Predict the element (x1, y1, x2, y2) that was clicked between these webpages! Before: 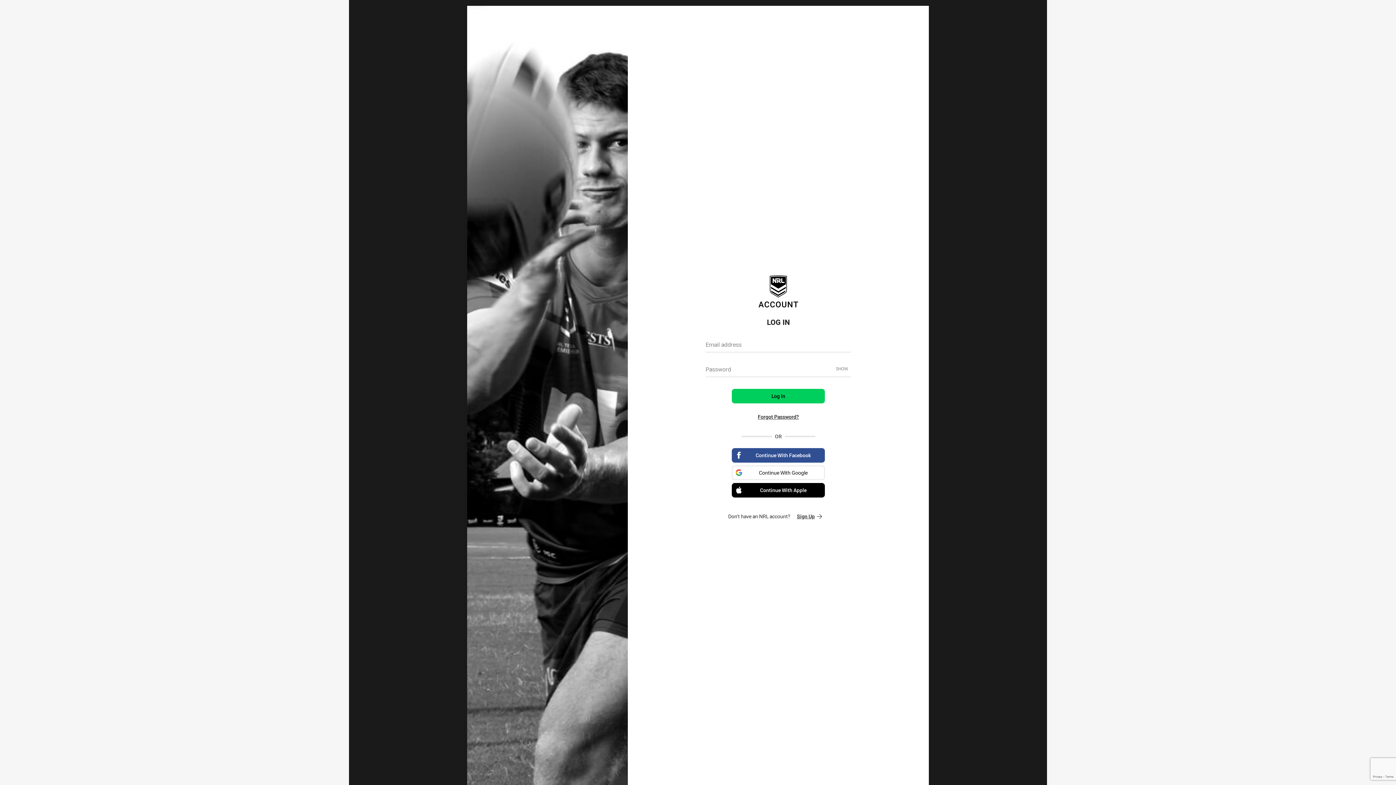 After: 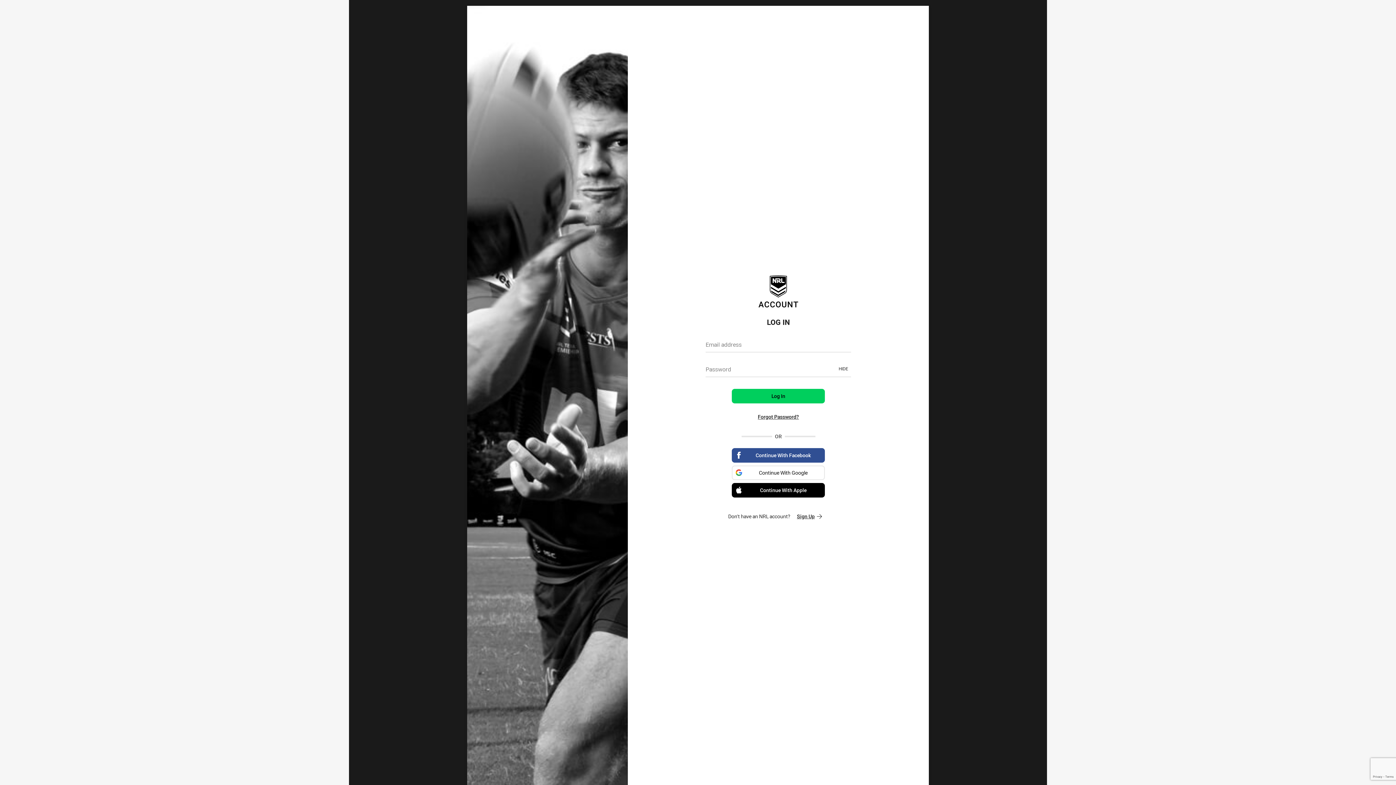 Action: bbox: (833, 363, 851, 374) label: Show password